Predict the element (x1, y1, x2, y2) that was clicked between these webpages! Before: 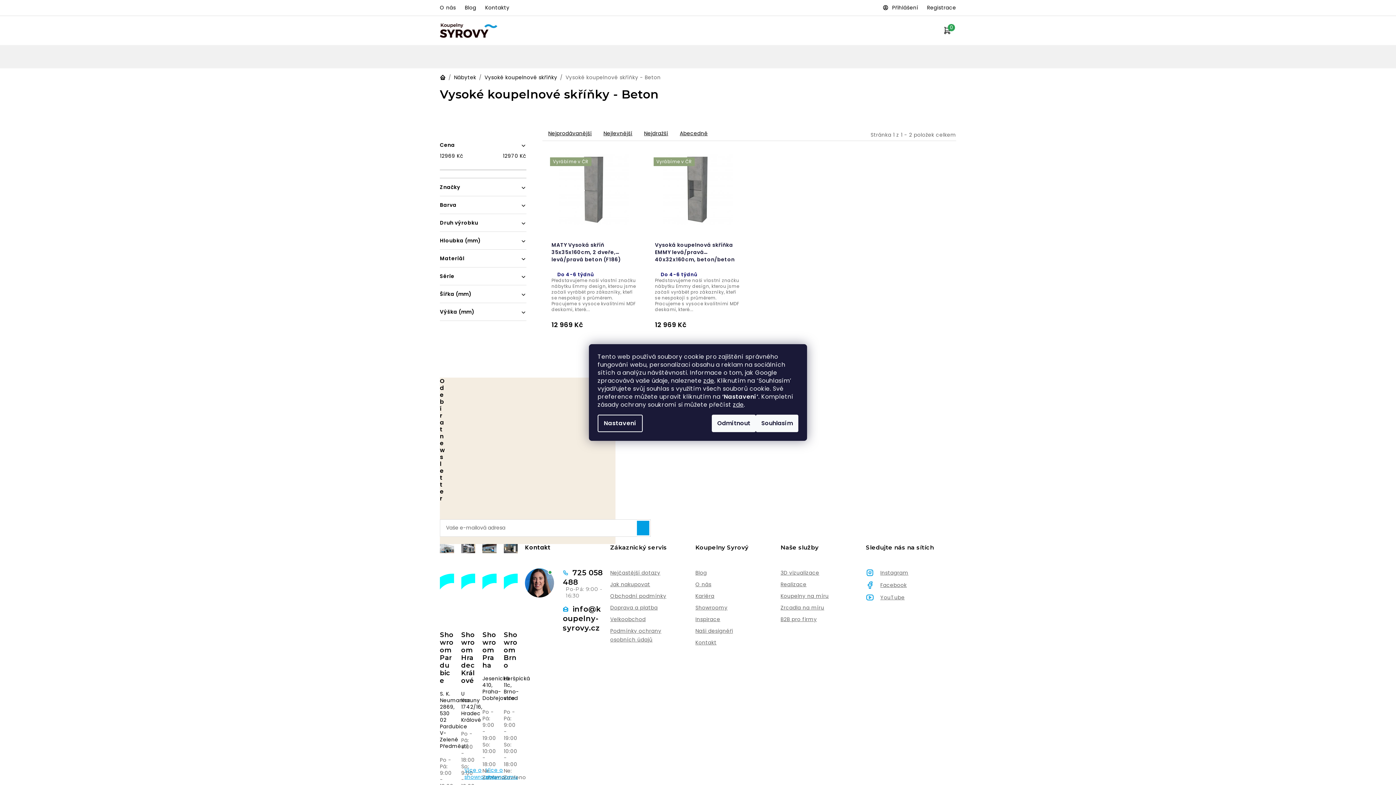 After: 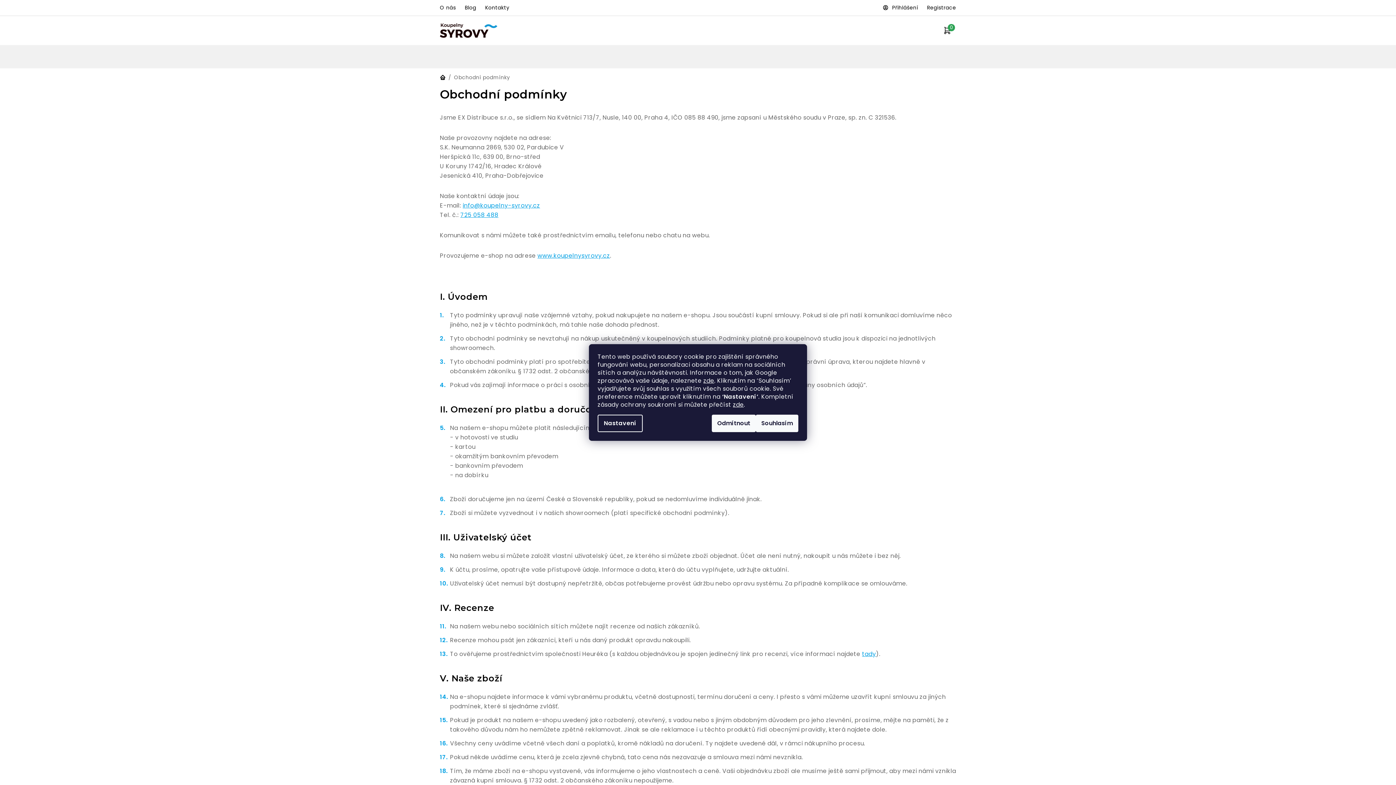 Action: label: Obchodní podmínky bbox: (610, 591, 666, 600)